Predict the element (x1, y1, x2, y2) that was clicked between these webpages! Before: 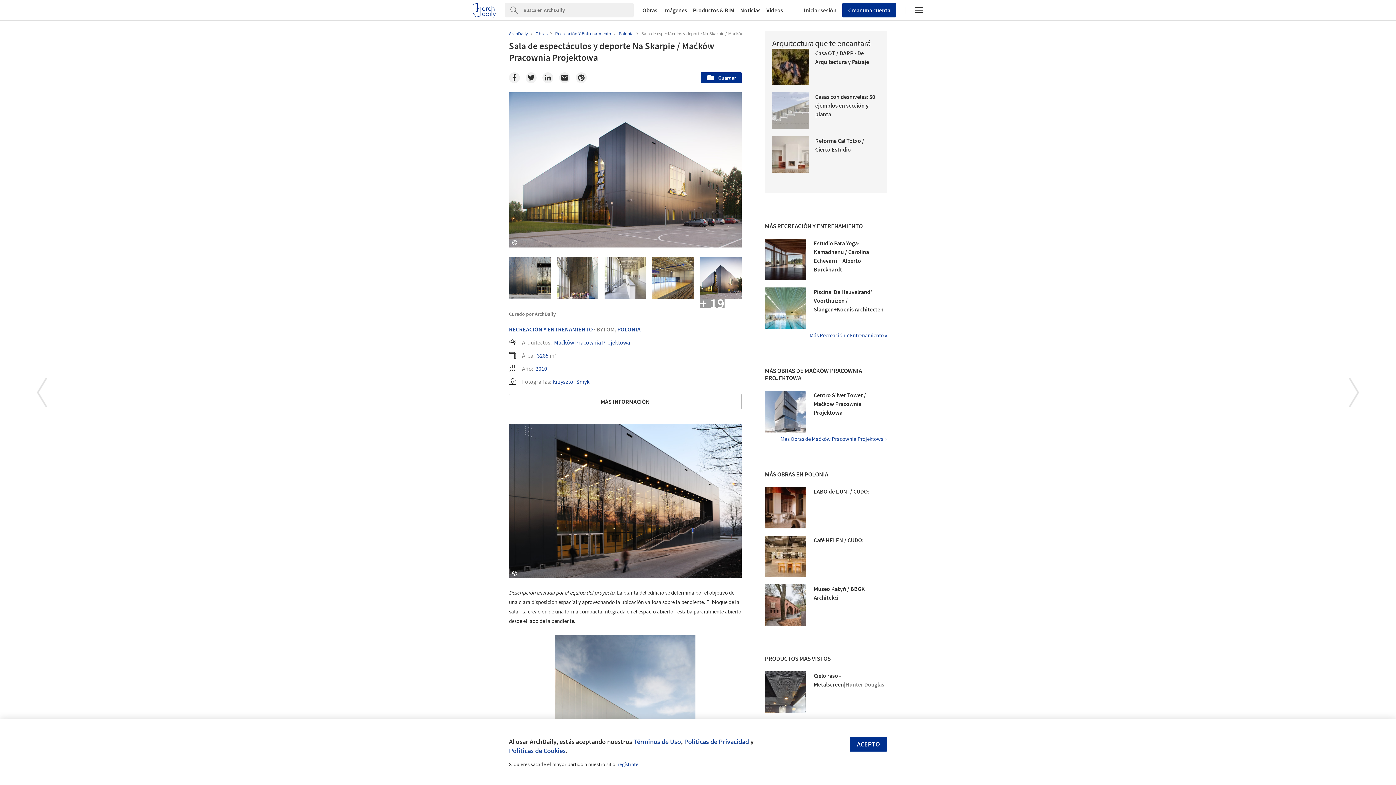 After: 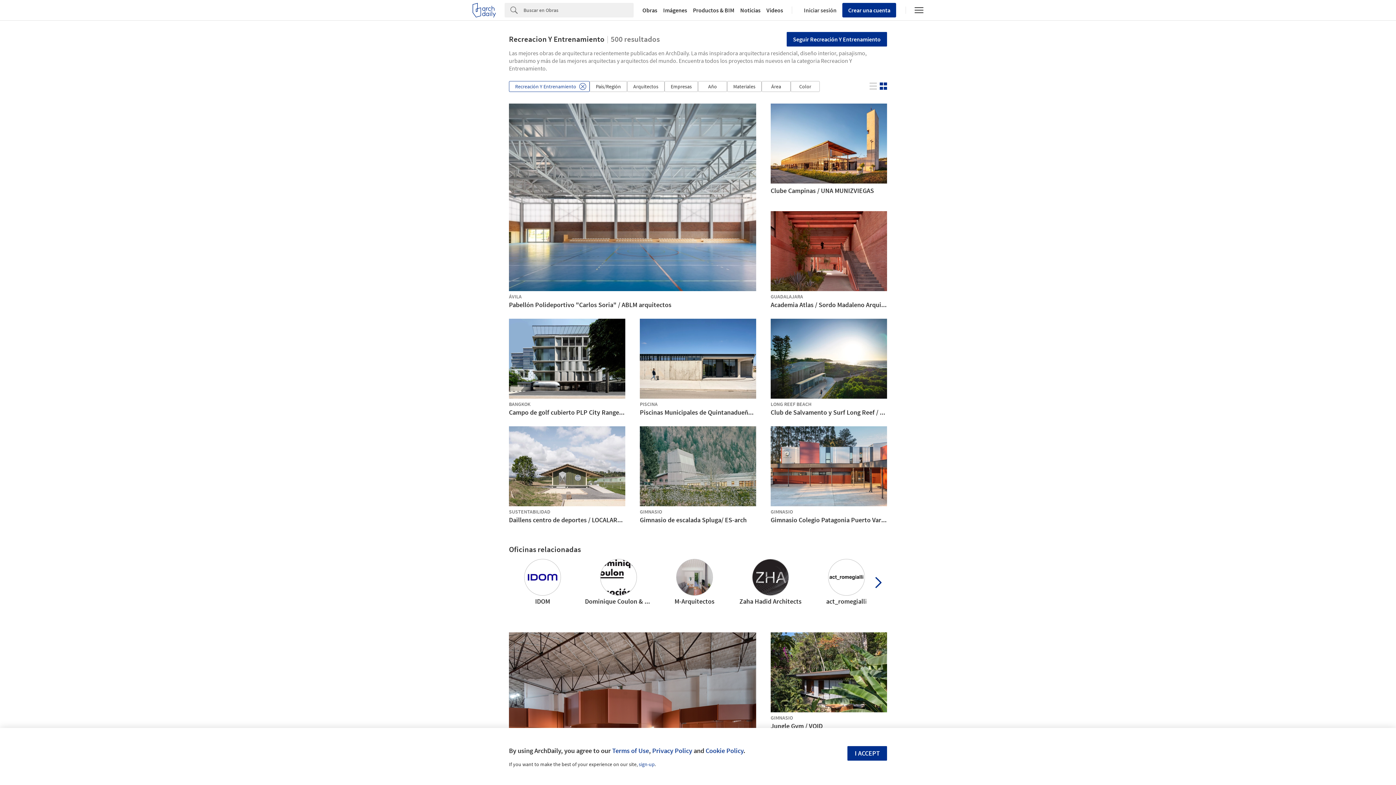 Action: label: Recreación Y Entrenamiento  bbox: (555, 30, 612, 36)